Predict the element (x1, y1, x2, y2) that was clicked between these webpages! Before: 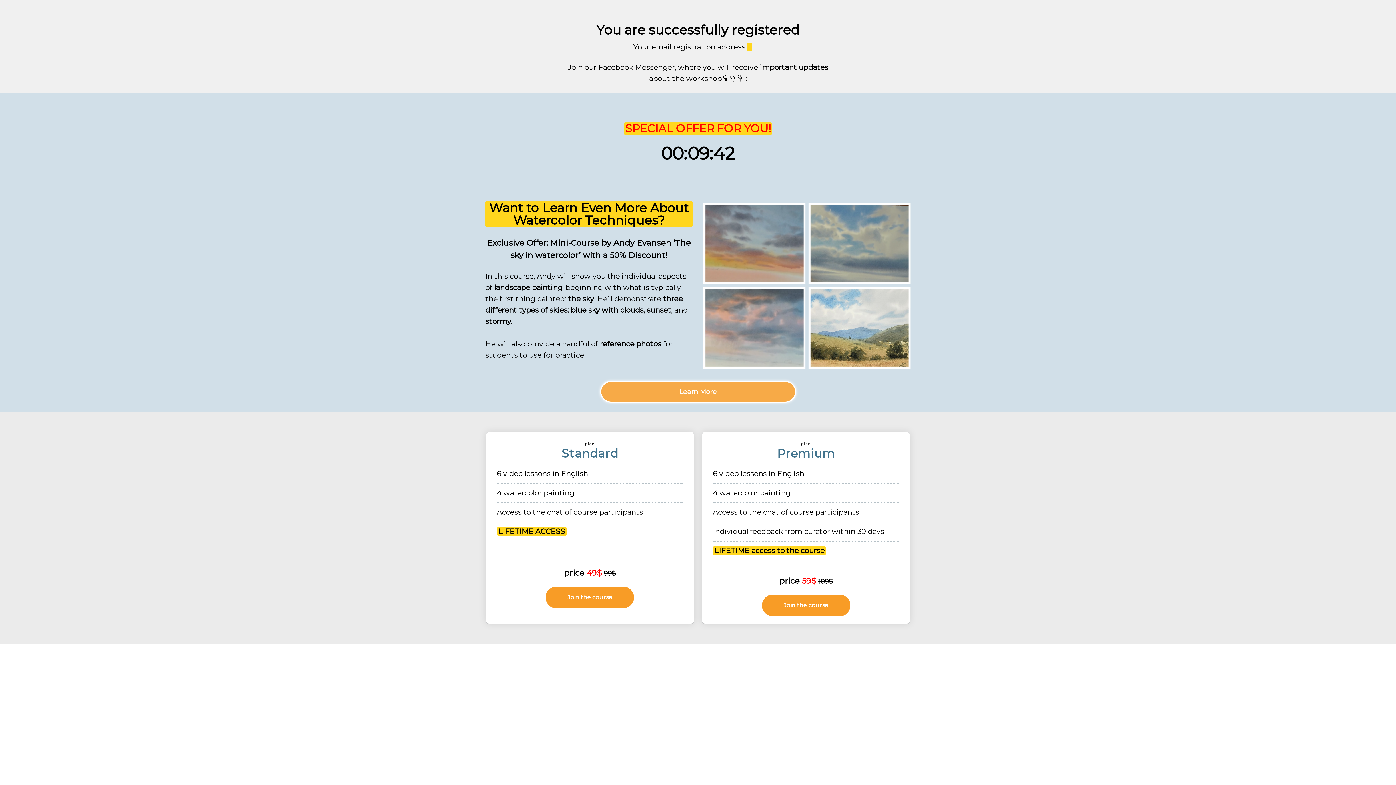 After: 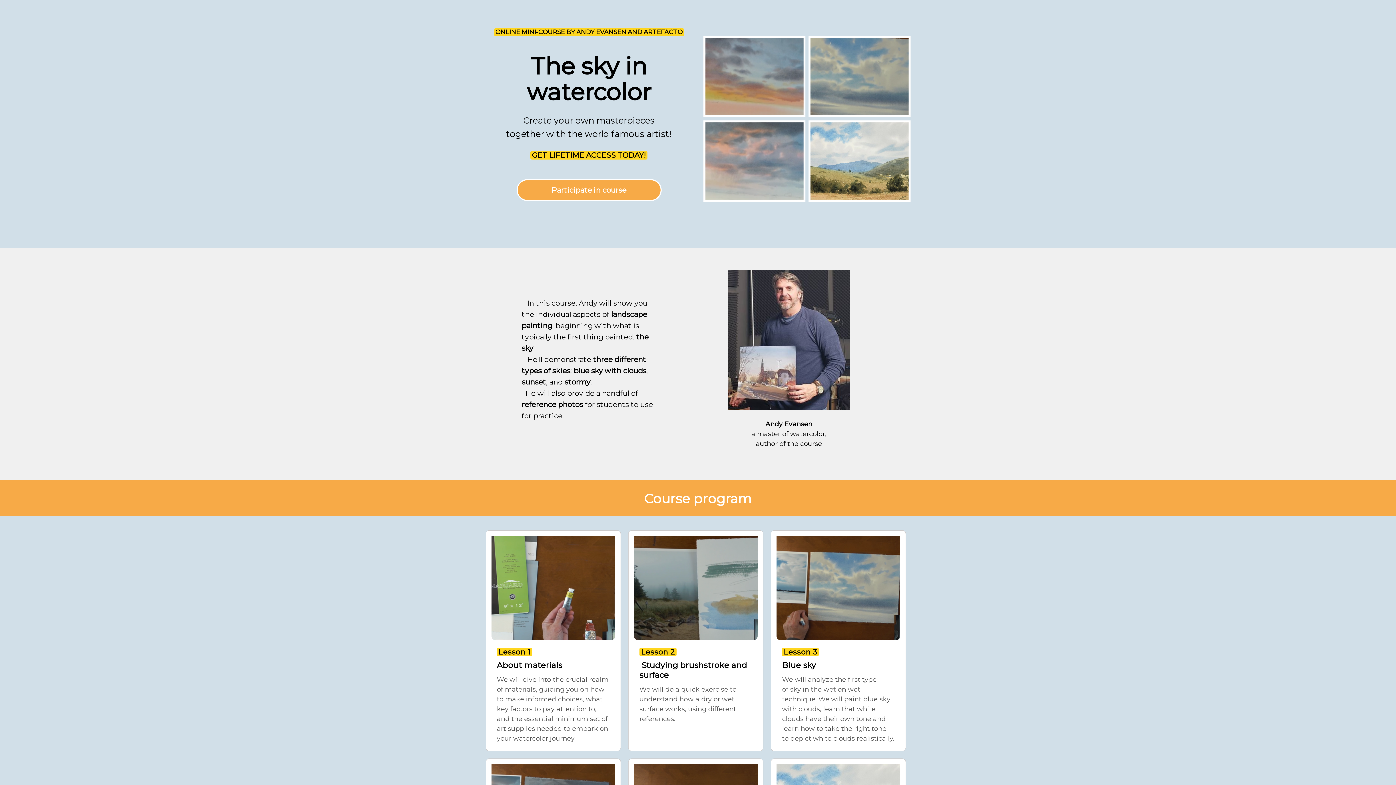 Action: label: Learn More bbox: (600, 381, 796, 402)